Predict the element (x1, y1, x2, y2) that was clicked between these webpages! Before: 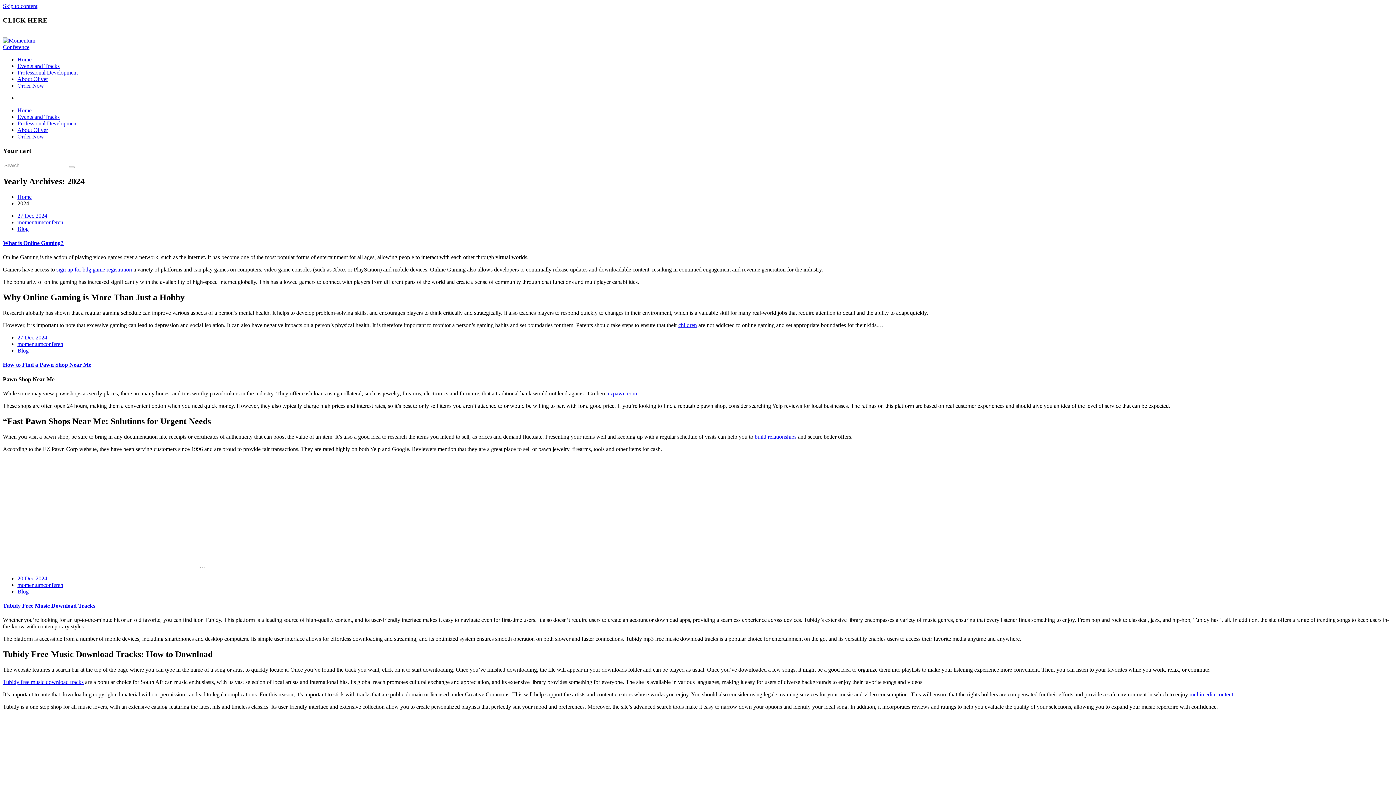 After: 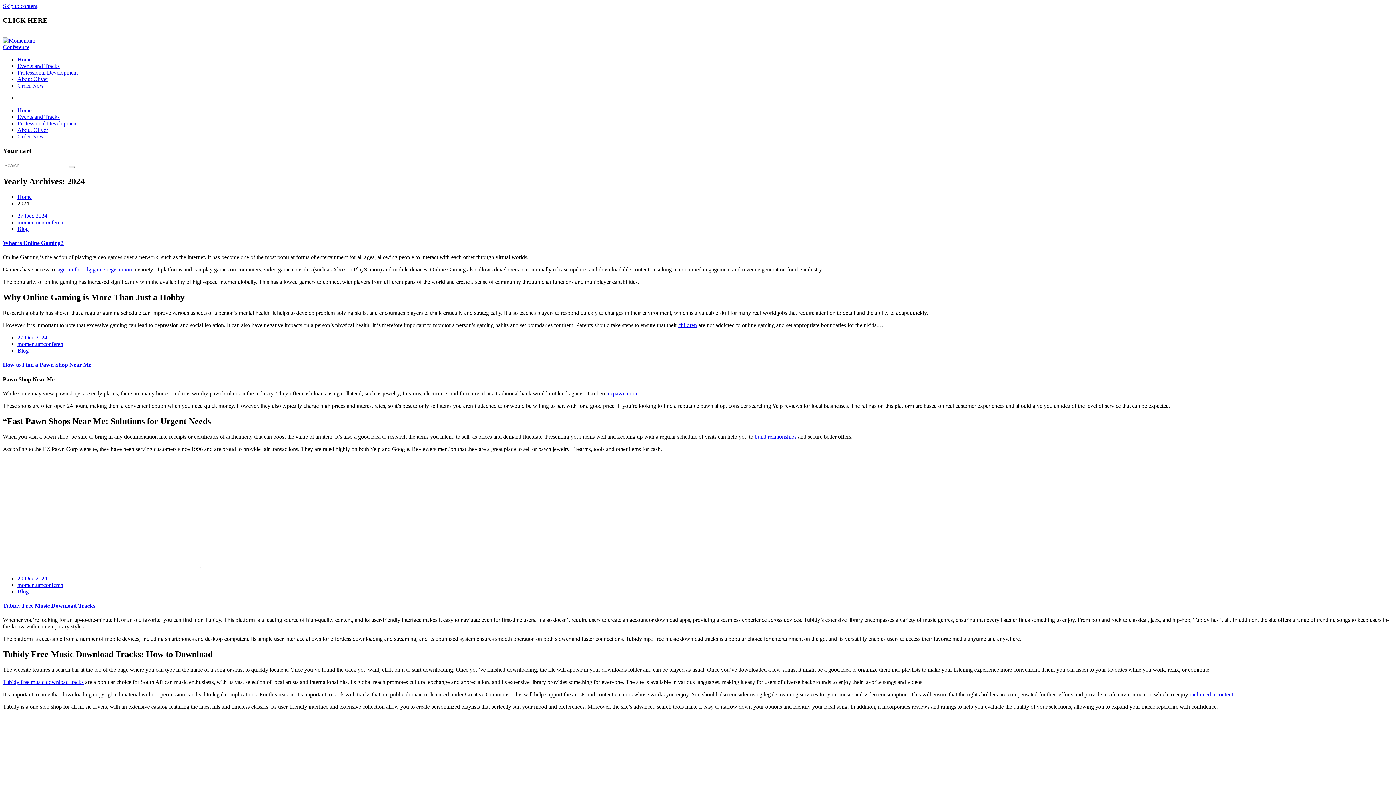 Action: bbox: (608, 390, 637, 396) label: ezpawn.com